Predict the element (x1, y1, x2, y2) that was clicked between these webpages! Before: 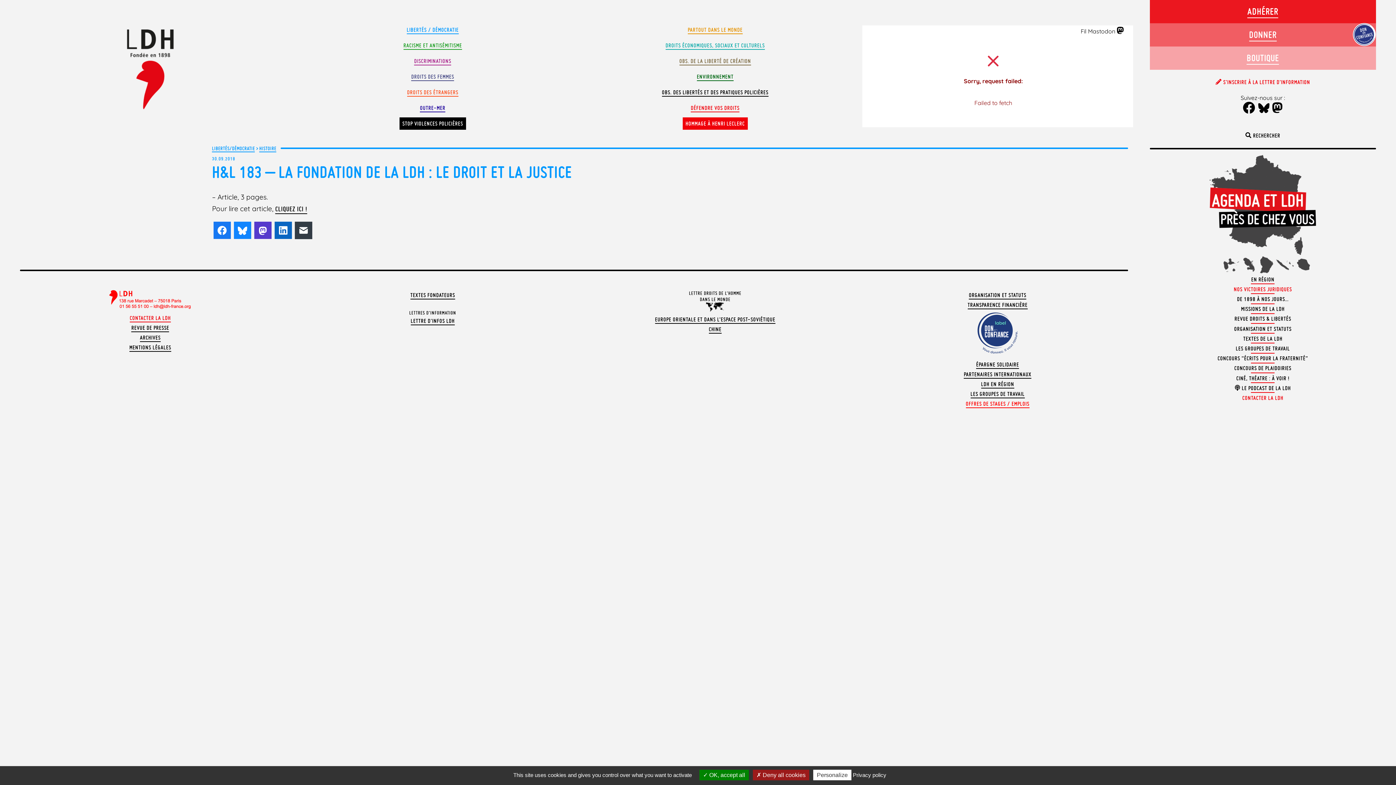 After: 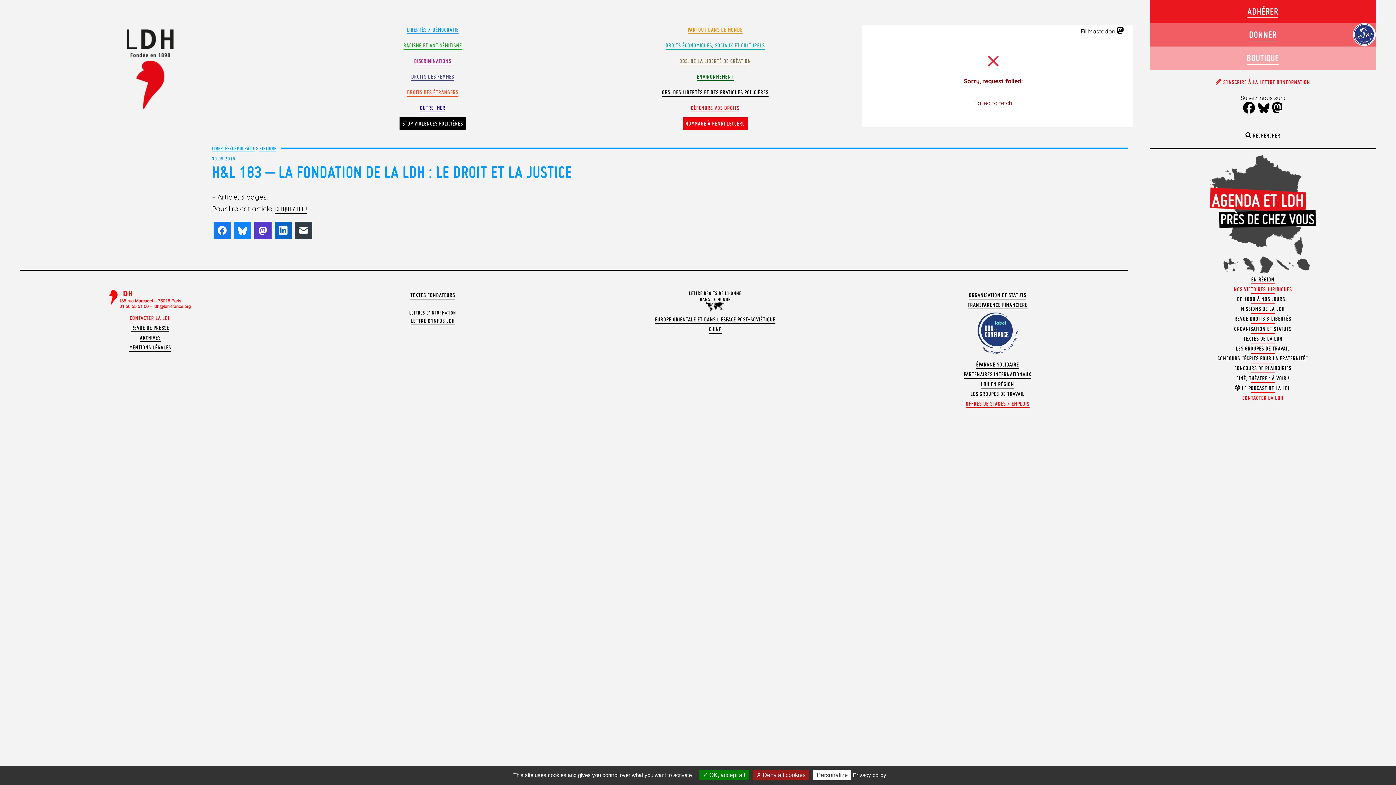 Action: bbox: (1243, 101, 1255, 115)